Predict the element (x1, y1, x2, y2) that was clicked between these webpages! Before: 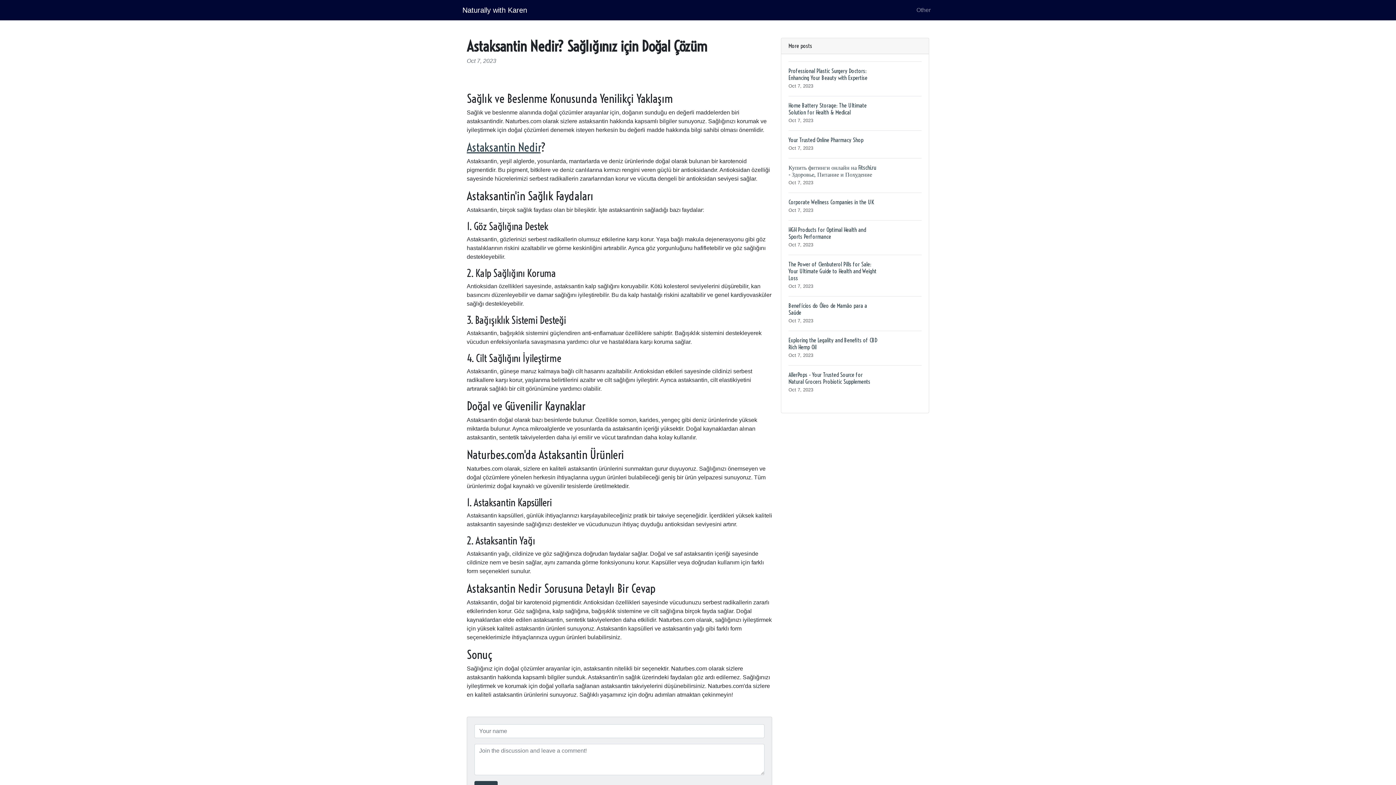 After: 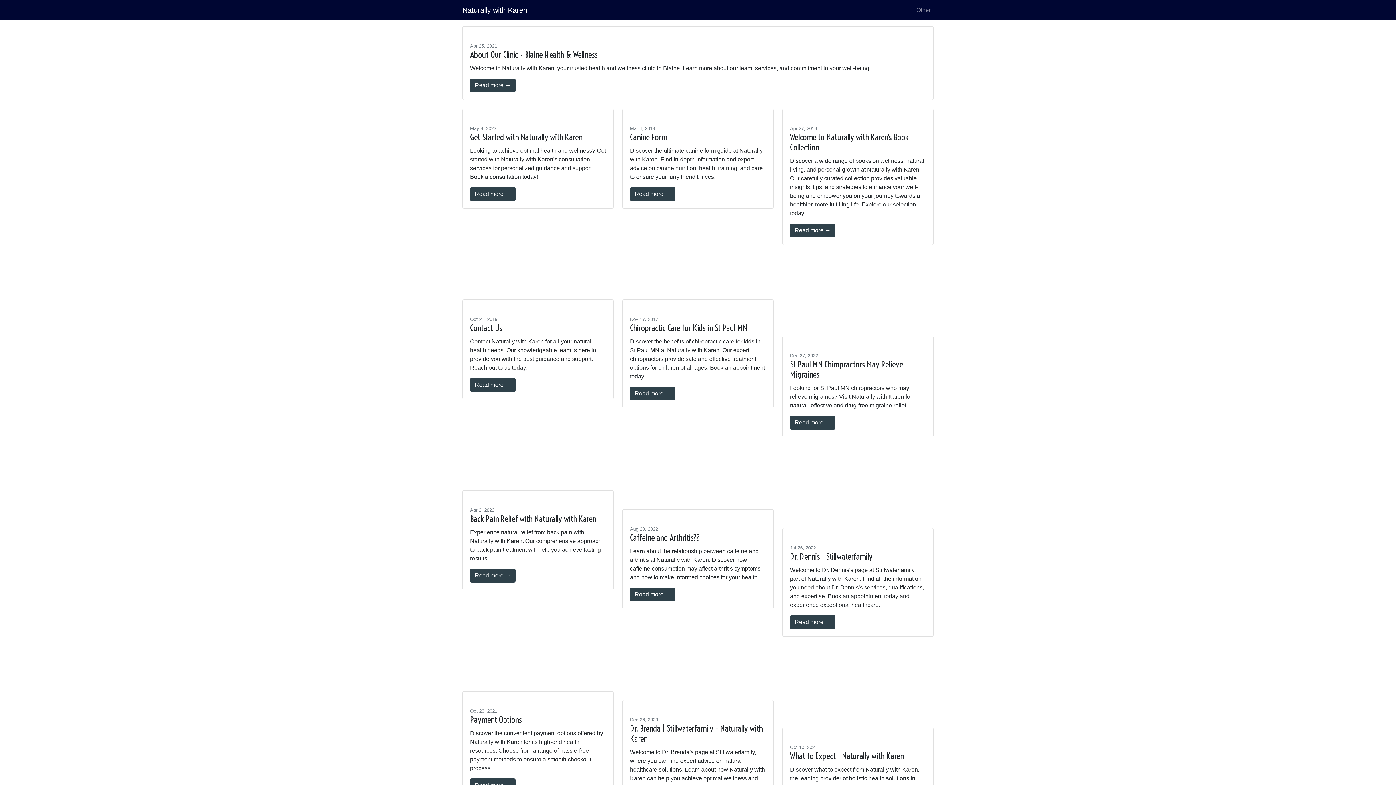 Action: bbox: (913, 2, 933, 17) label: Other